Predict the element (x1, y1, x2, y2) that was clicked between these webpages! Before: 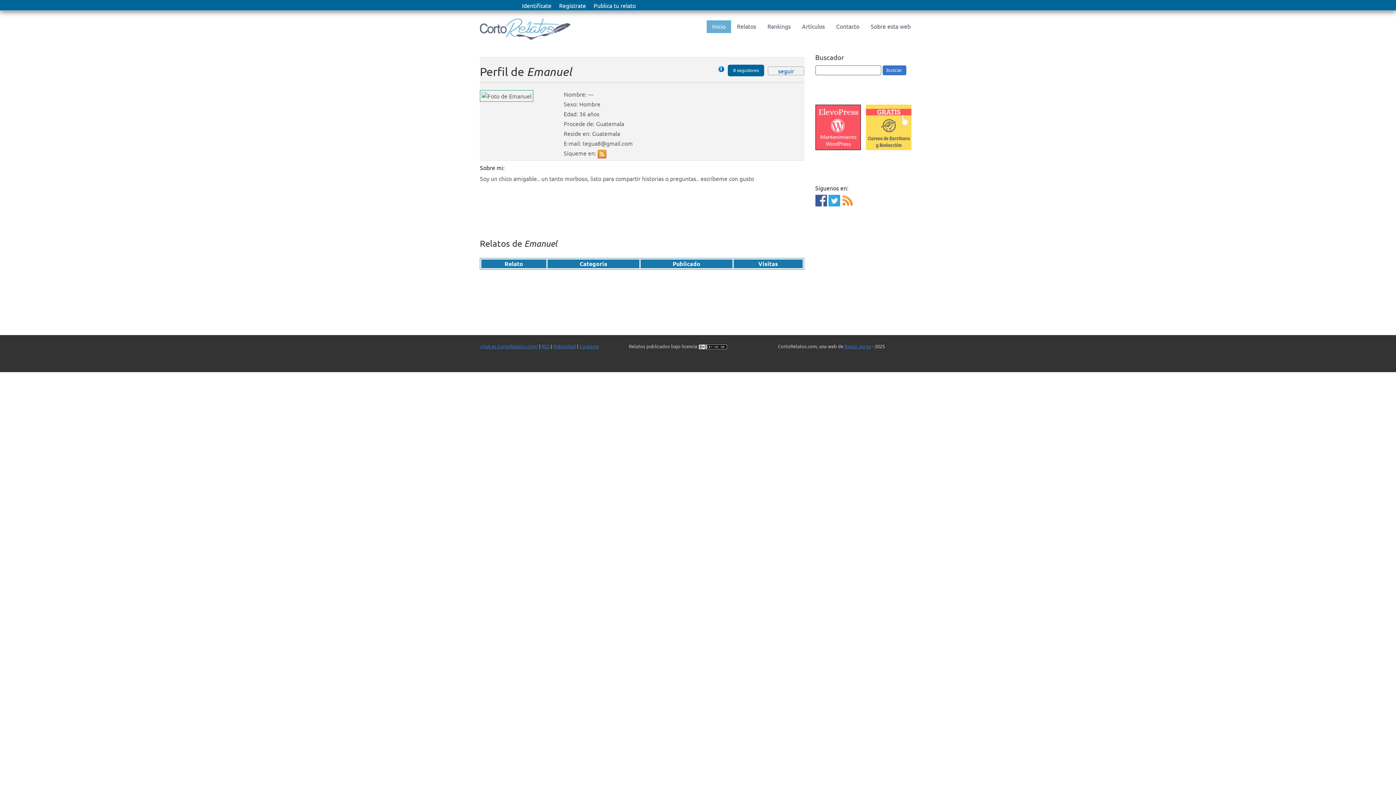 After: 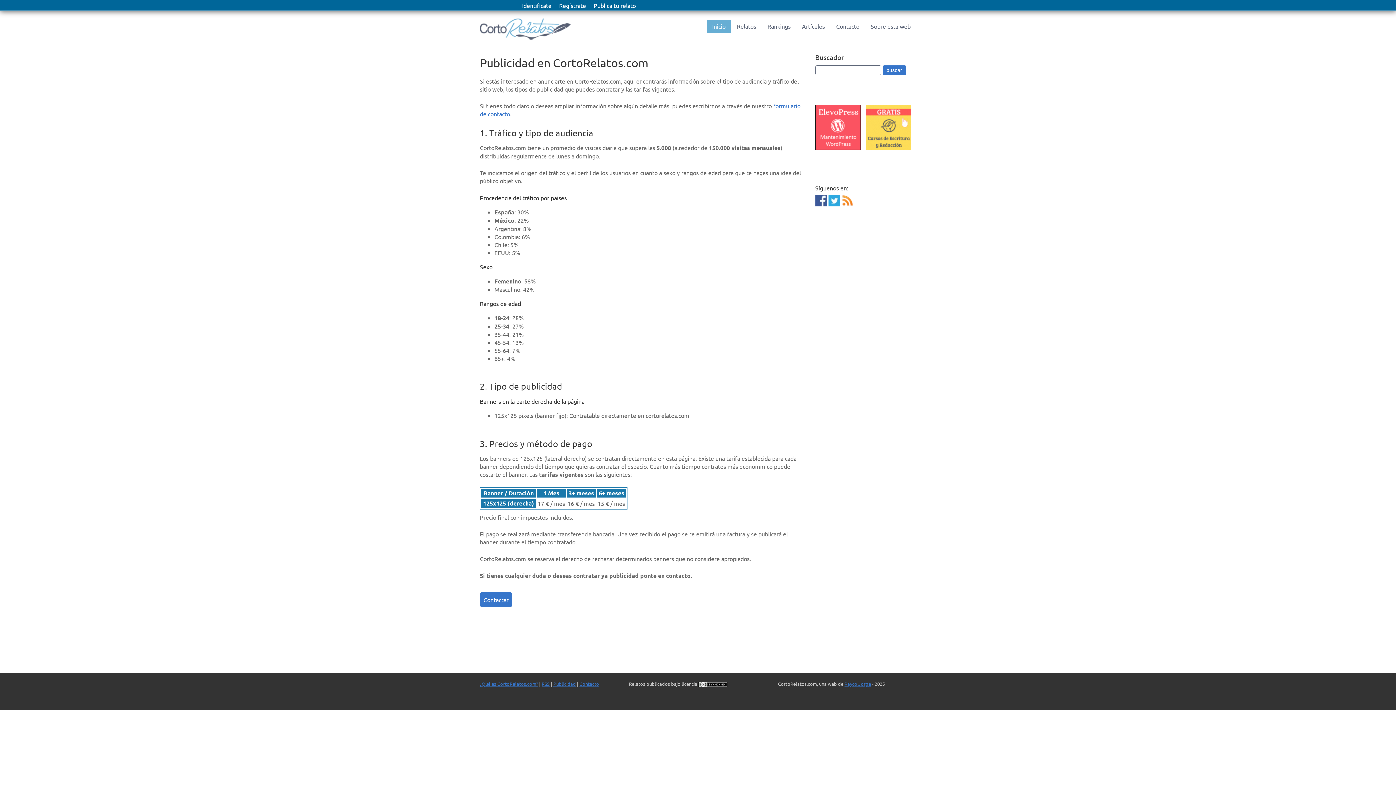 Action: bbox: (553, 343, 576, 349) label: Publicidad